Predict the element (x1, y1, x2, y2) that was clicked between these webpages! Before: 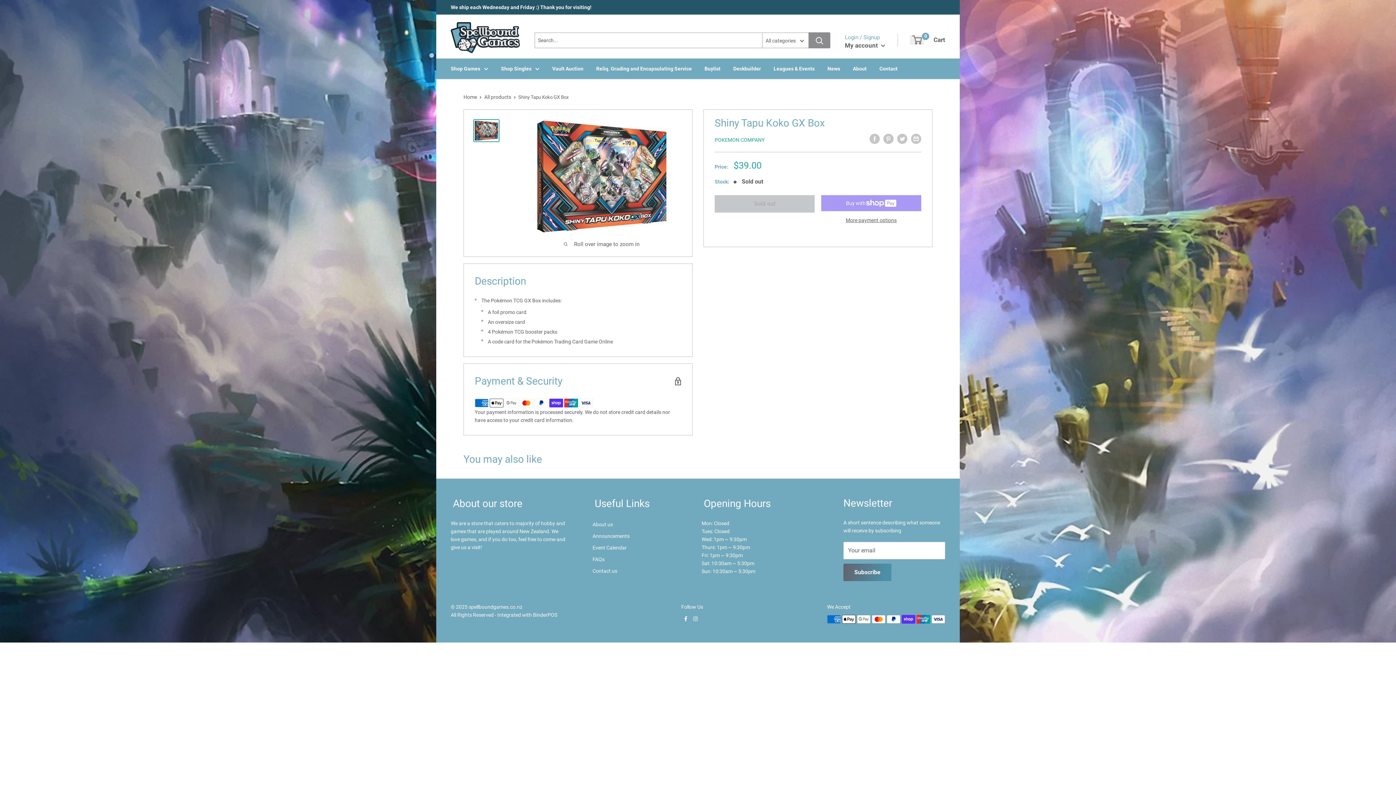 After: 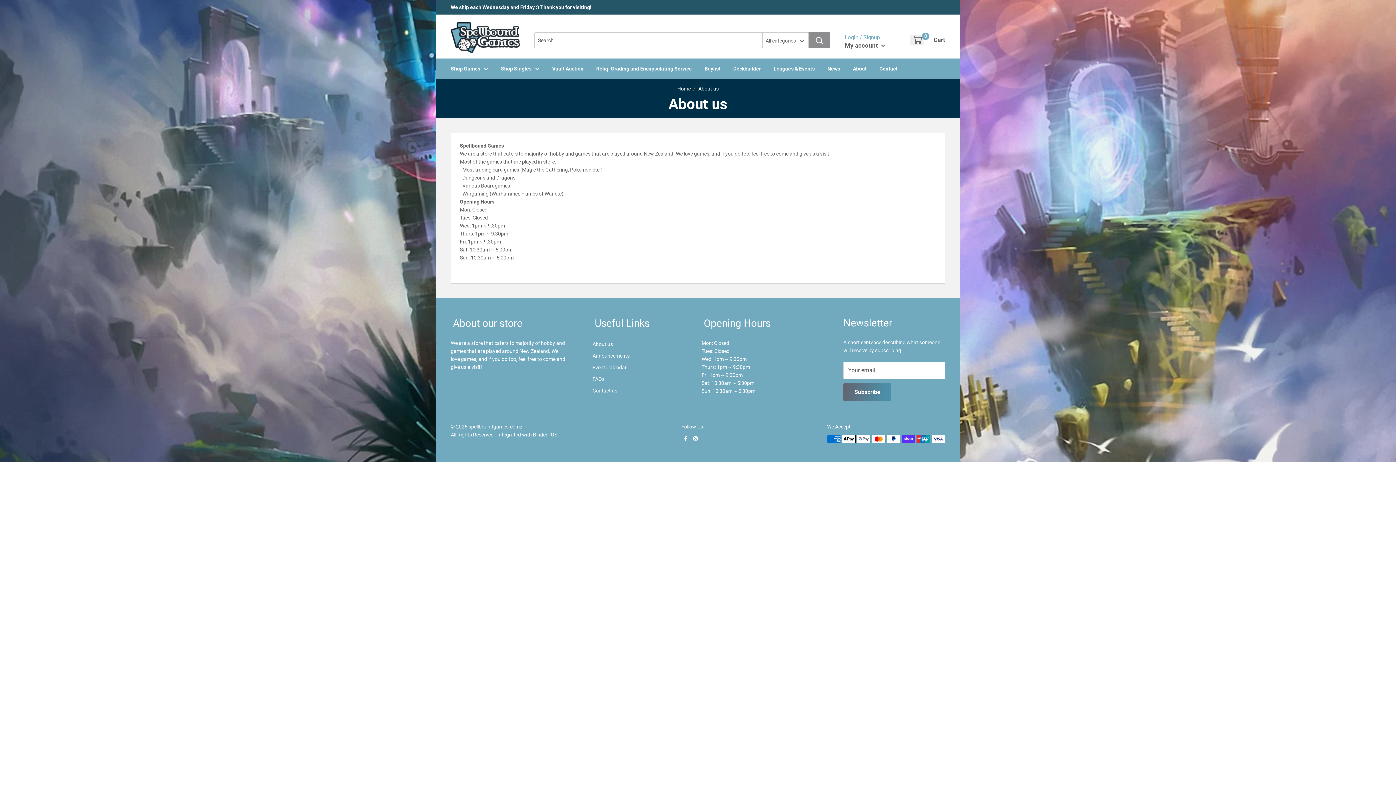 Action: bbox: (592, 518, 676, 530) label: About us